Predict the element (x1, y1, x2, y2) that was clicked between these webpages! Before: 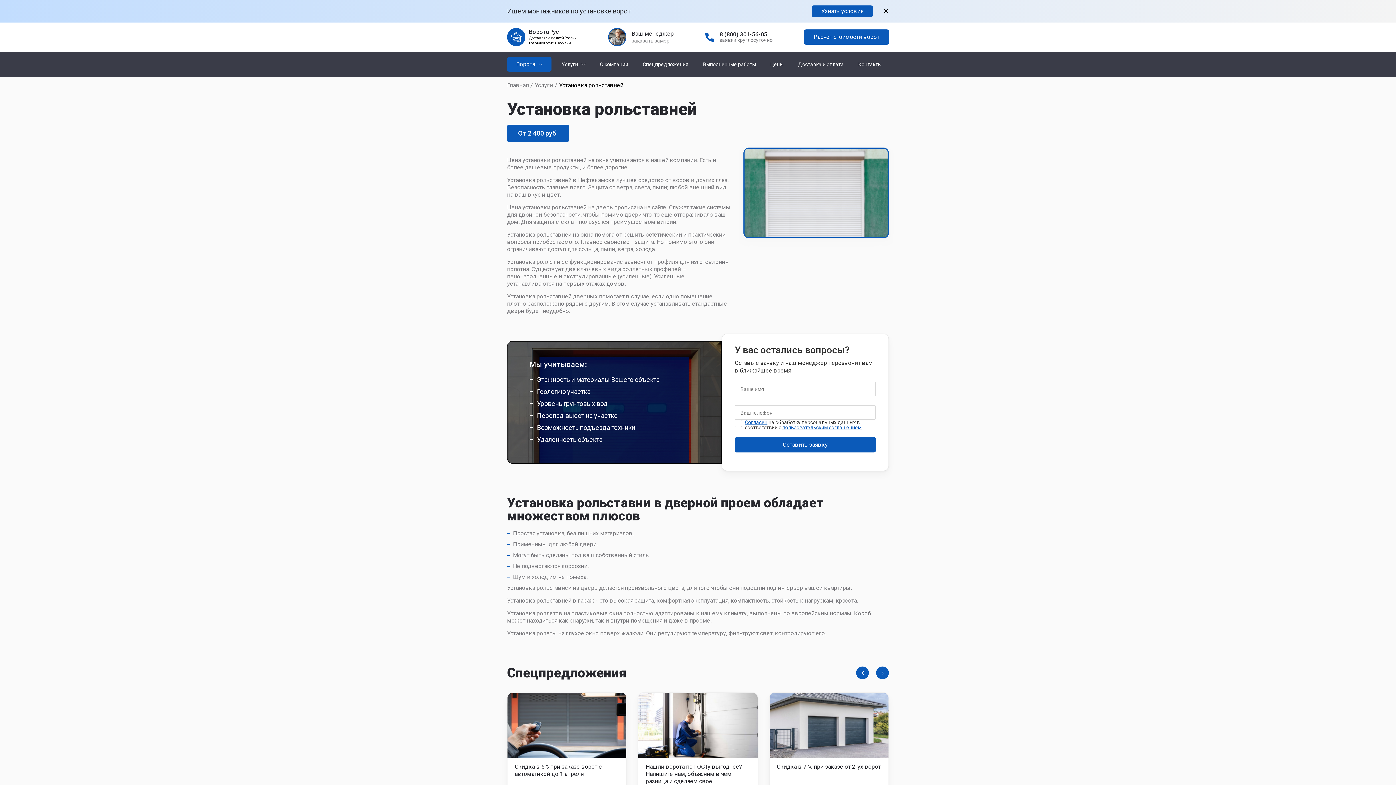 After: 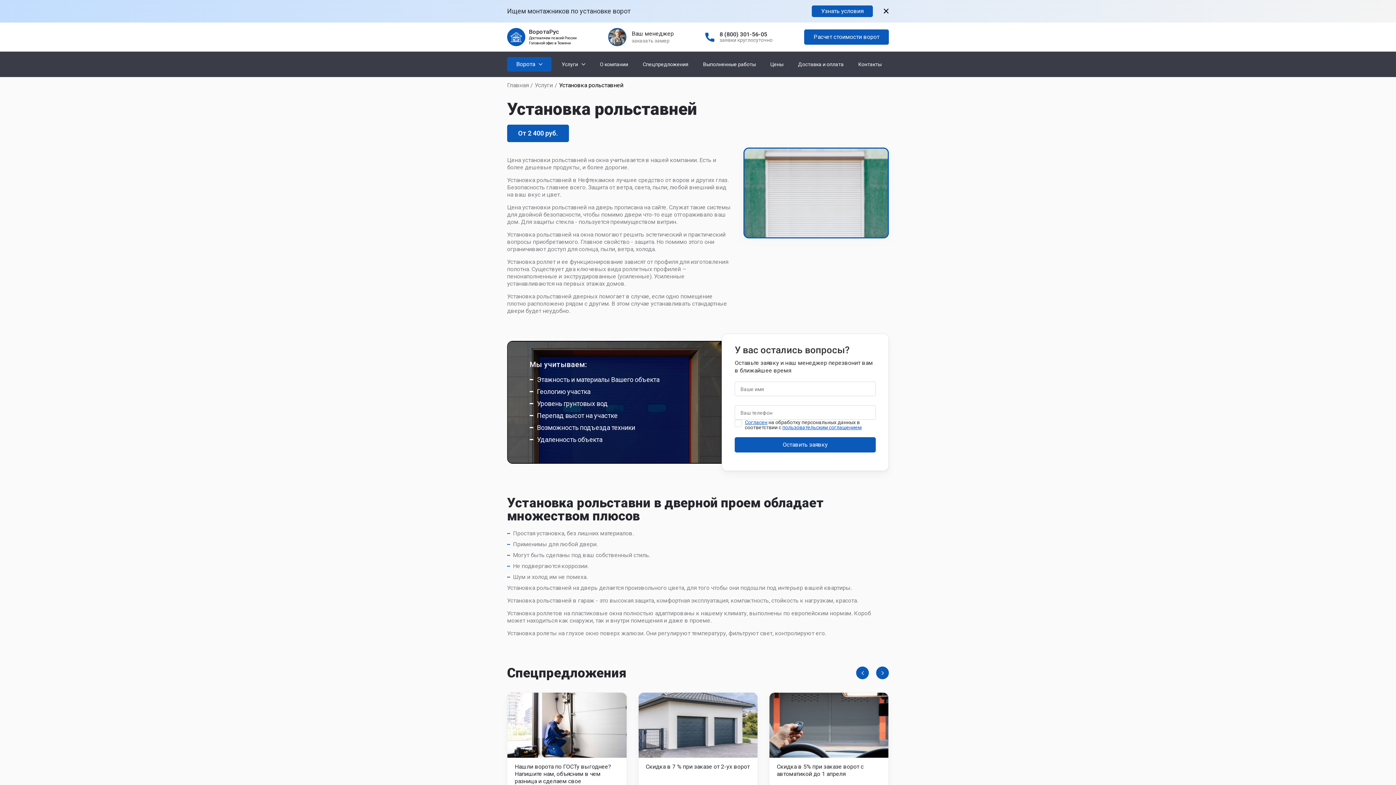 Action: label: Next slide bbox: (876, 666, 889, 679)